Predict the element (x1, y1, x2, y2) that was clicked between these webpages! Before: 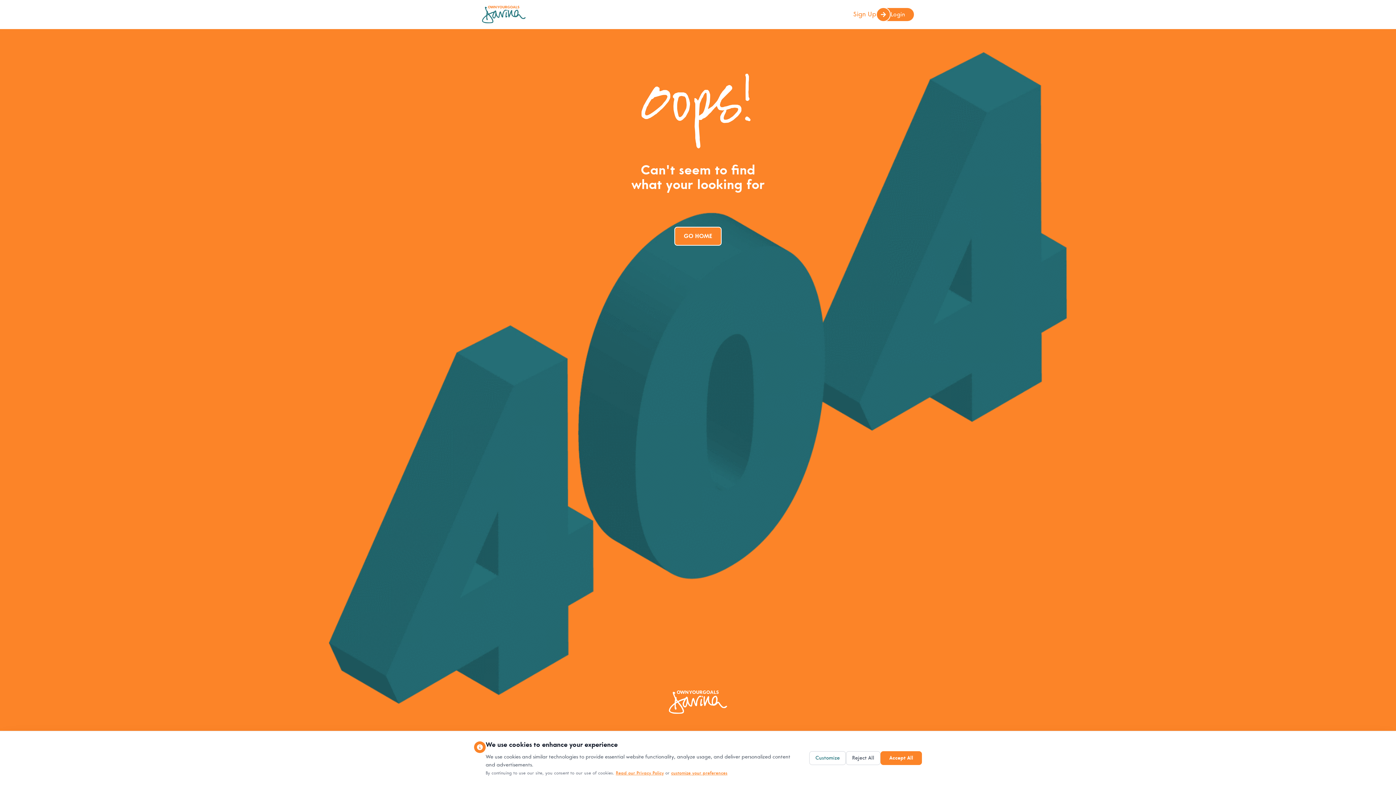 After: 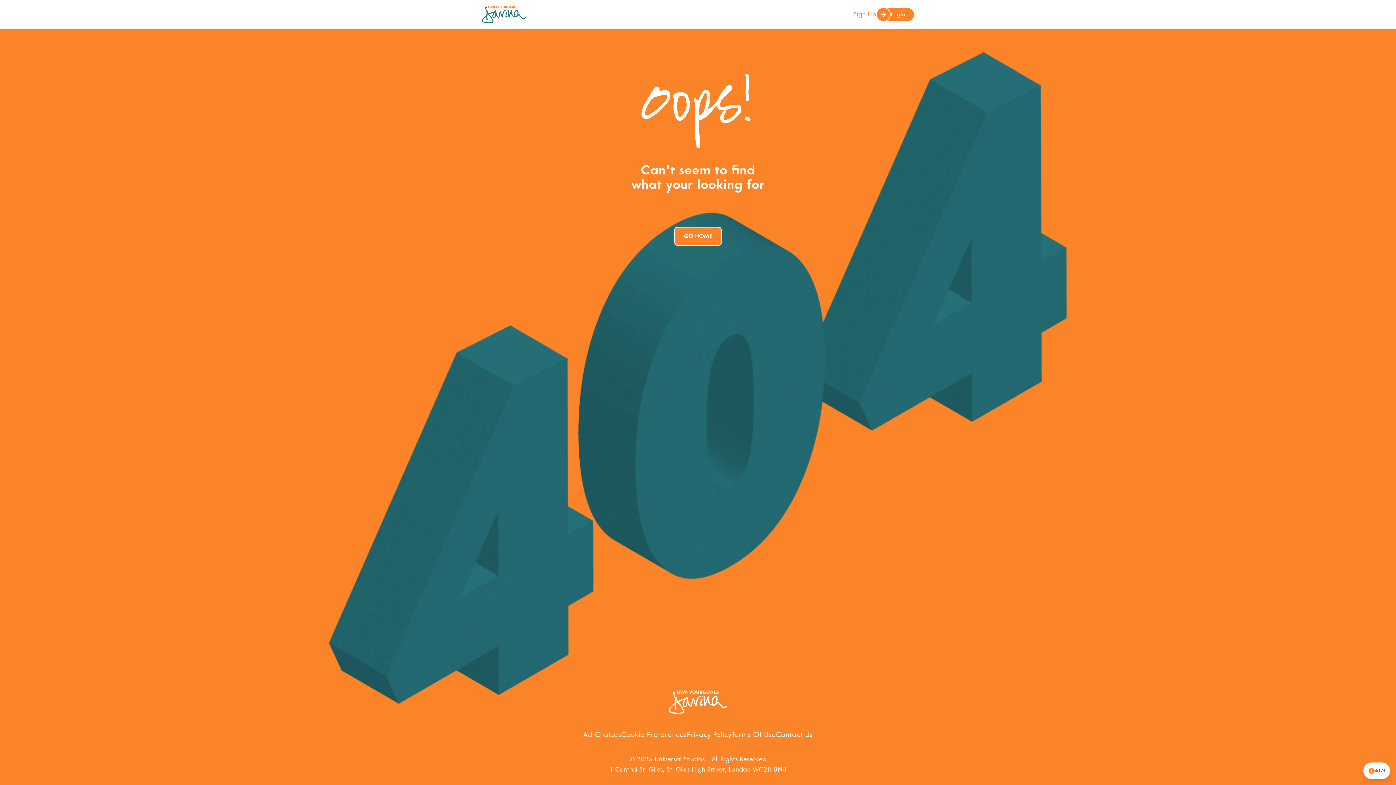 Action: label: Reject All bbox: (846, 751, 880, 765)